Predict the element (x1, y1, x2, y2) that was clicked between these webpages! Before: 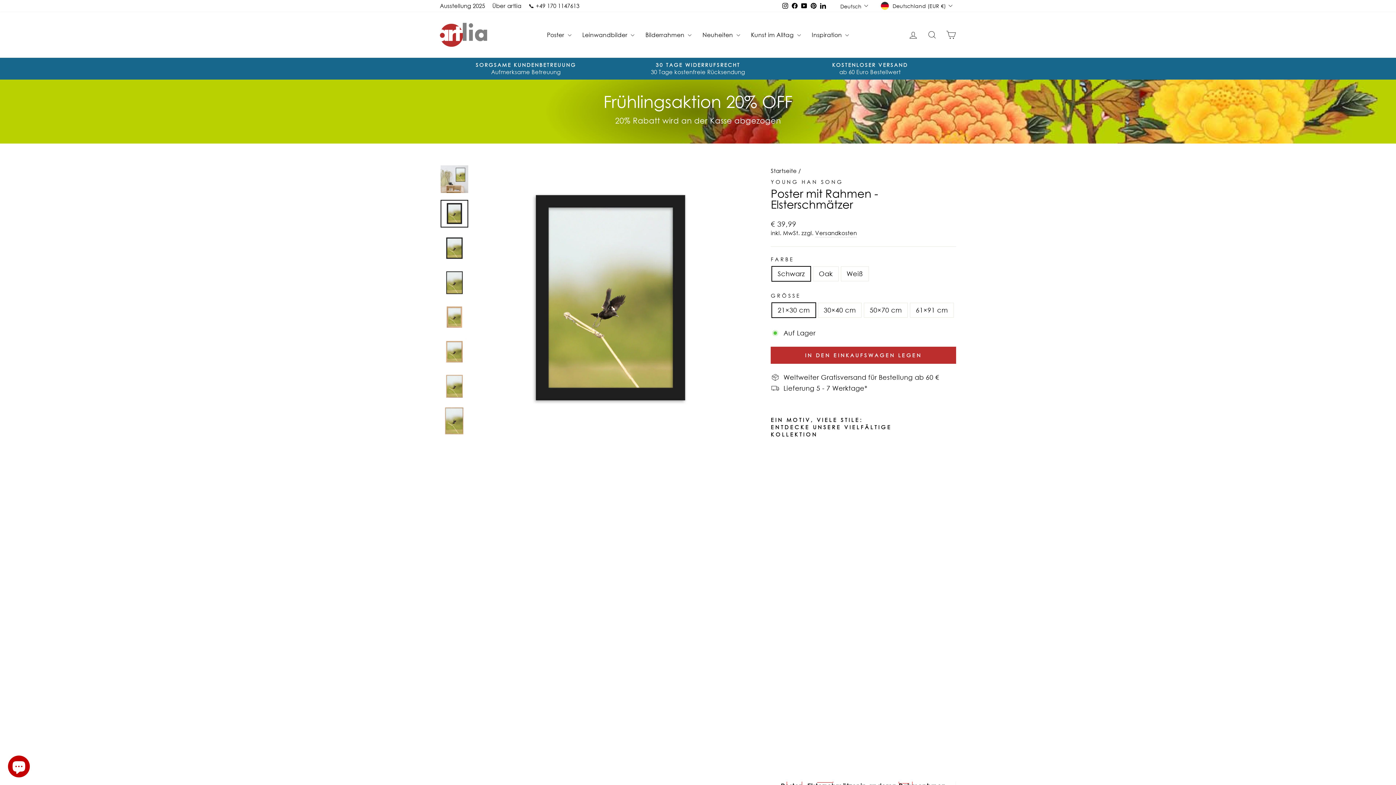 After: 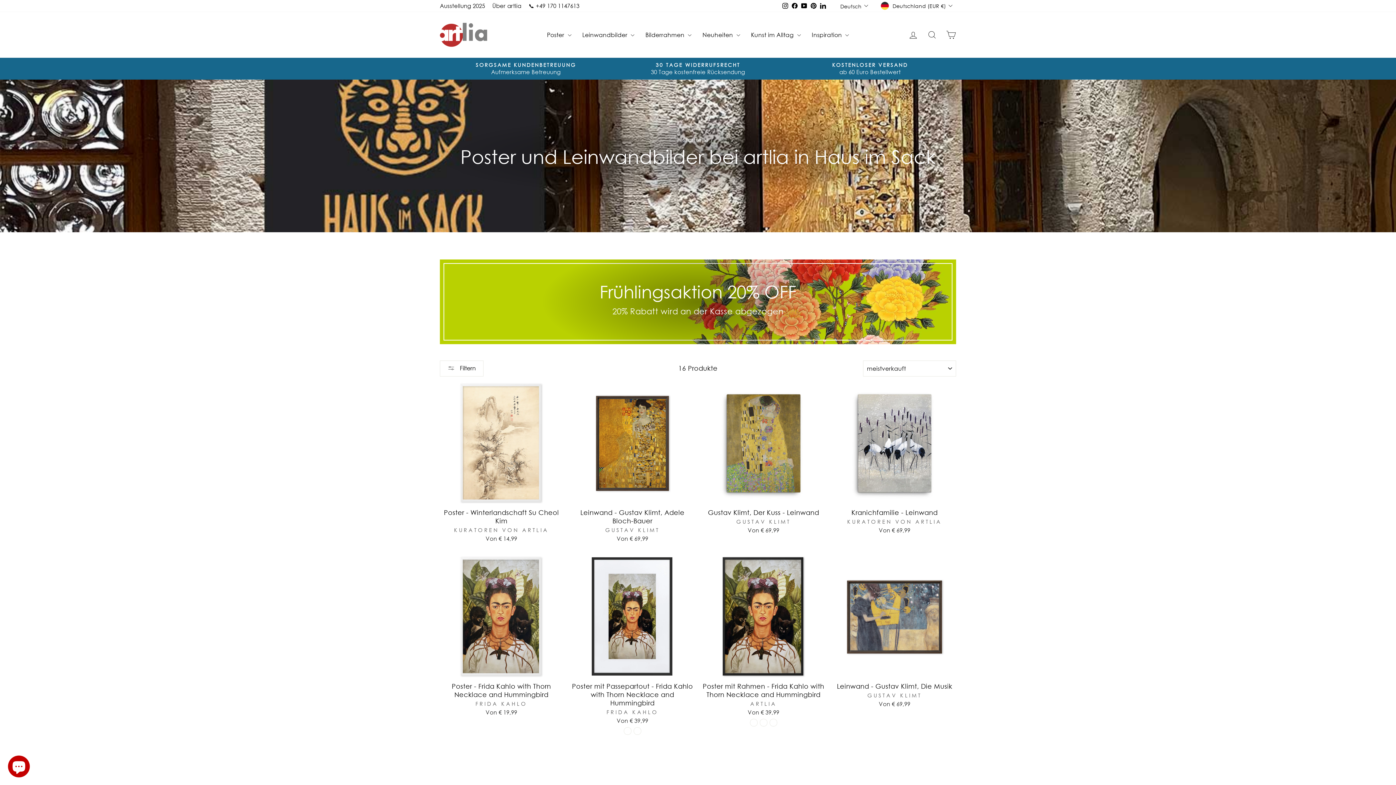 Action: label: Ausstellung 2025 bbox: (436, 0, 488, 11)